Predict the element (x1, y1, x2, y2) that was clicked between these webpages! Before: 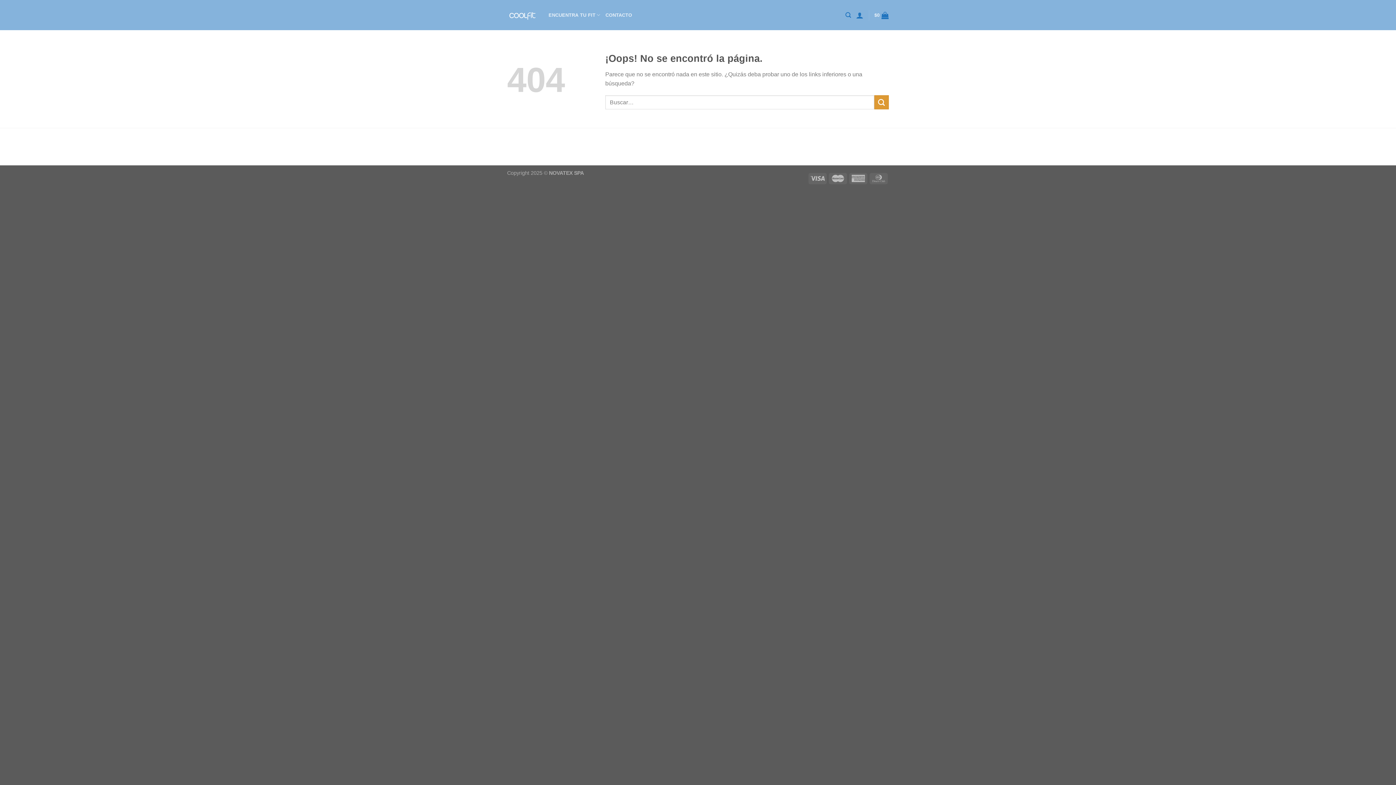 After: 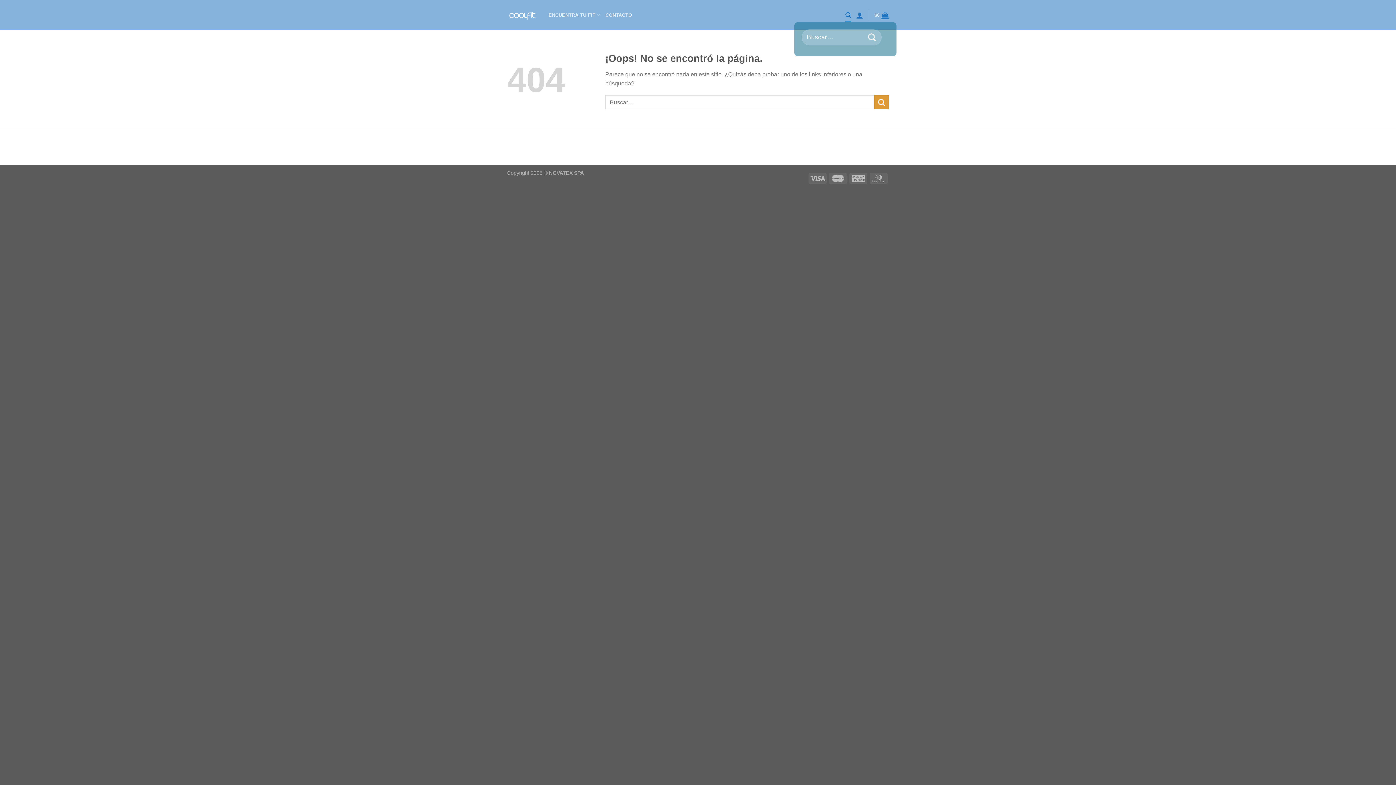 Action: label: Buscar bbox: (845, 8, 851, 22)